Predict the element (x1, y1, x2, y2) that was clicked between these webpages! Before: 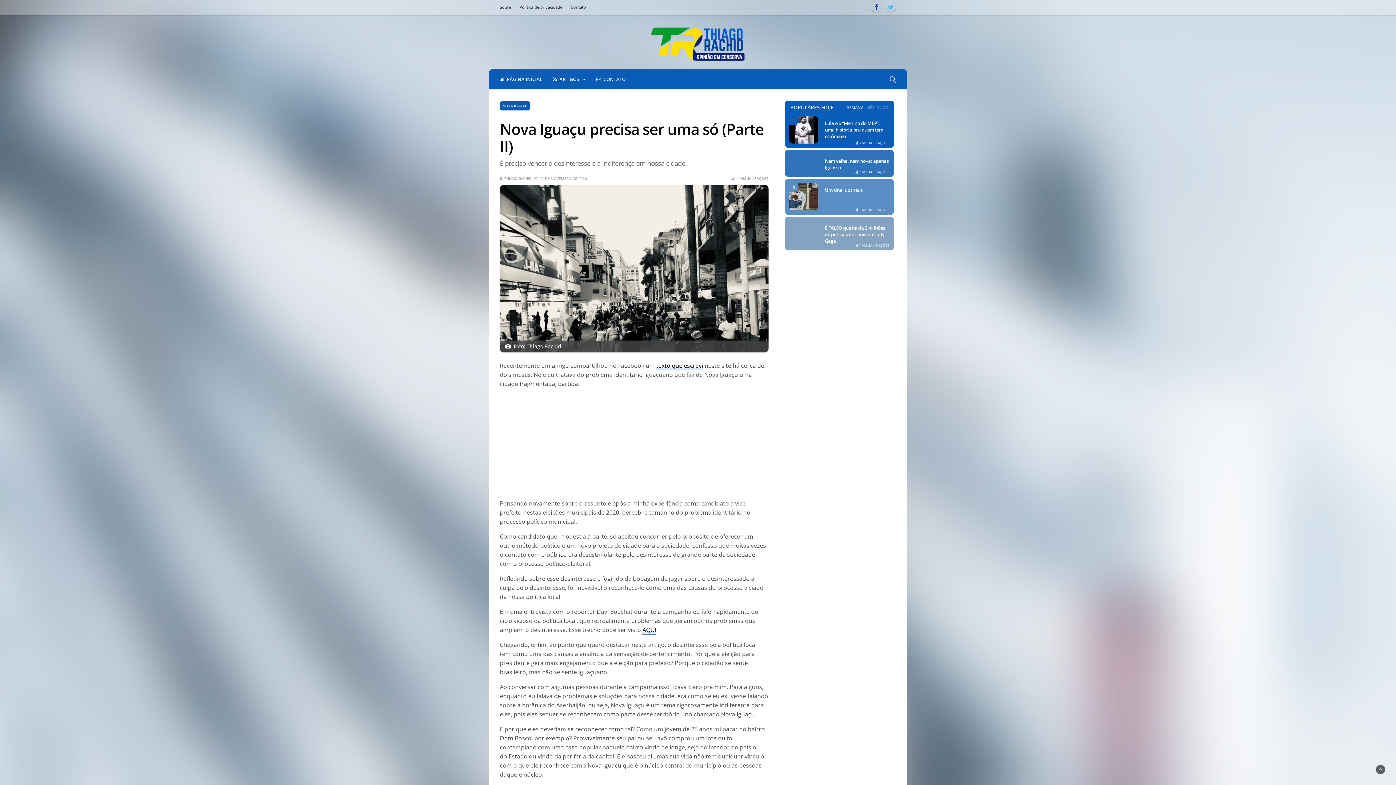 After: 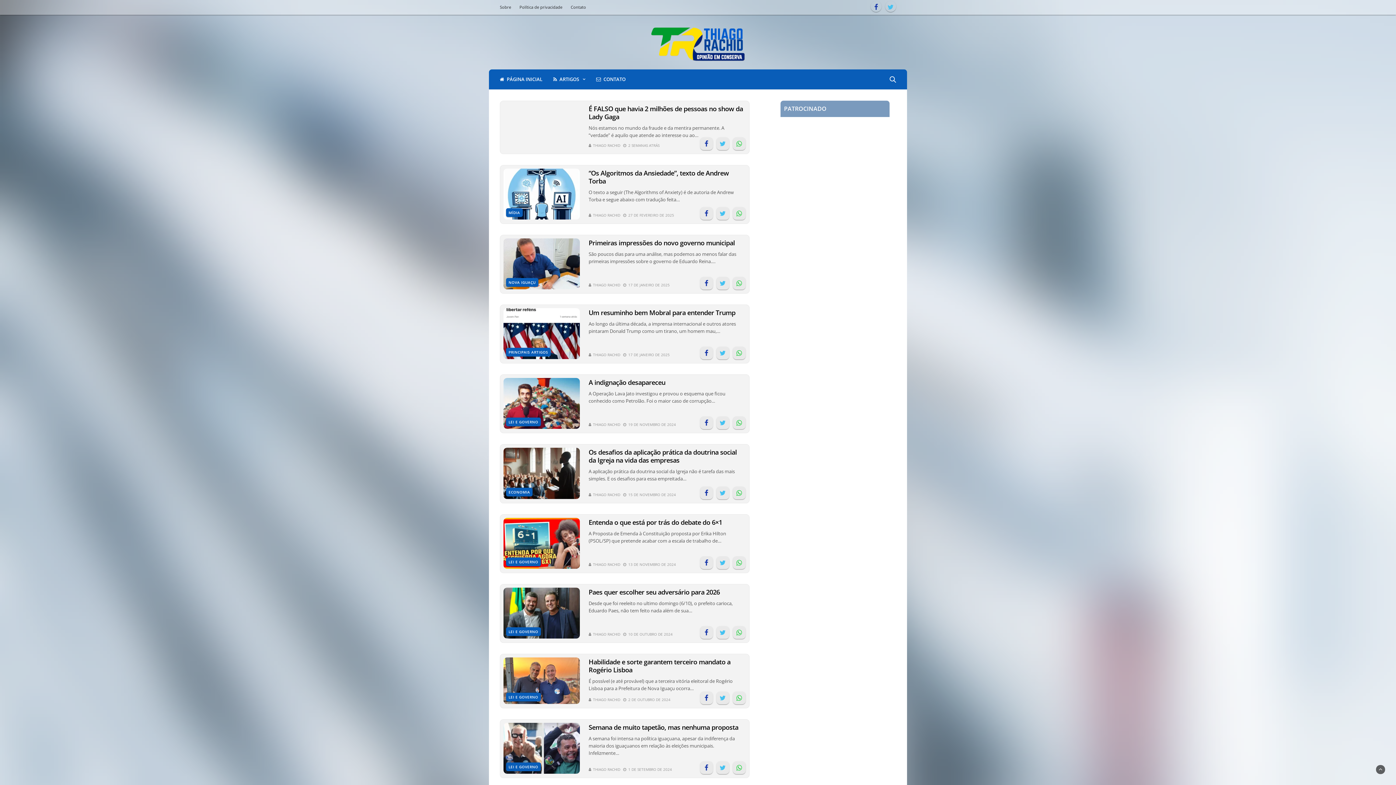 Action: label: THIAGO RACHID bbox: (504, 175, 531, 181)